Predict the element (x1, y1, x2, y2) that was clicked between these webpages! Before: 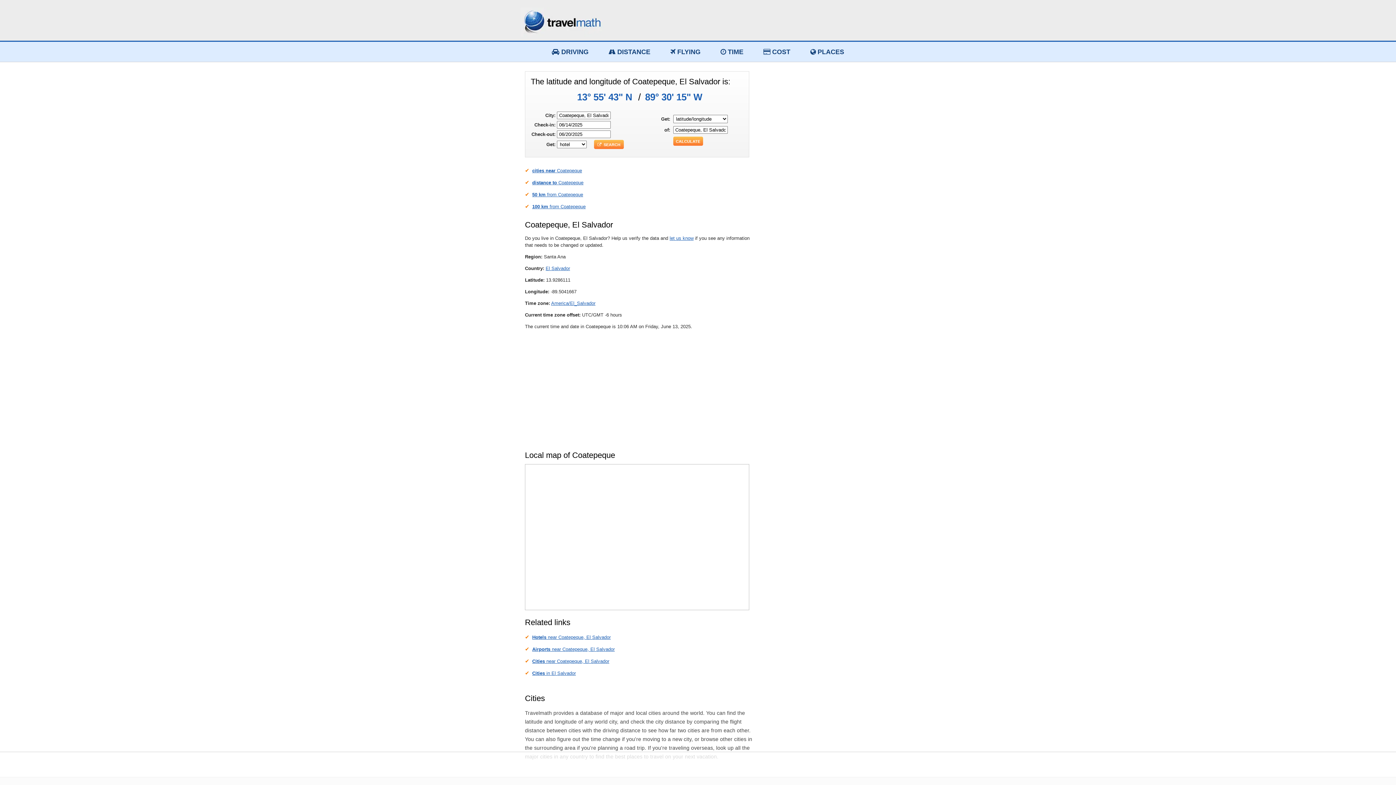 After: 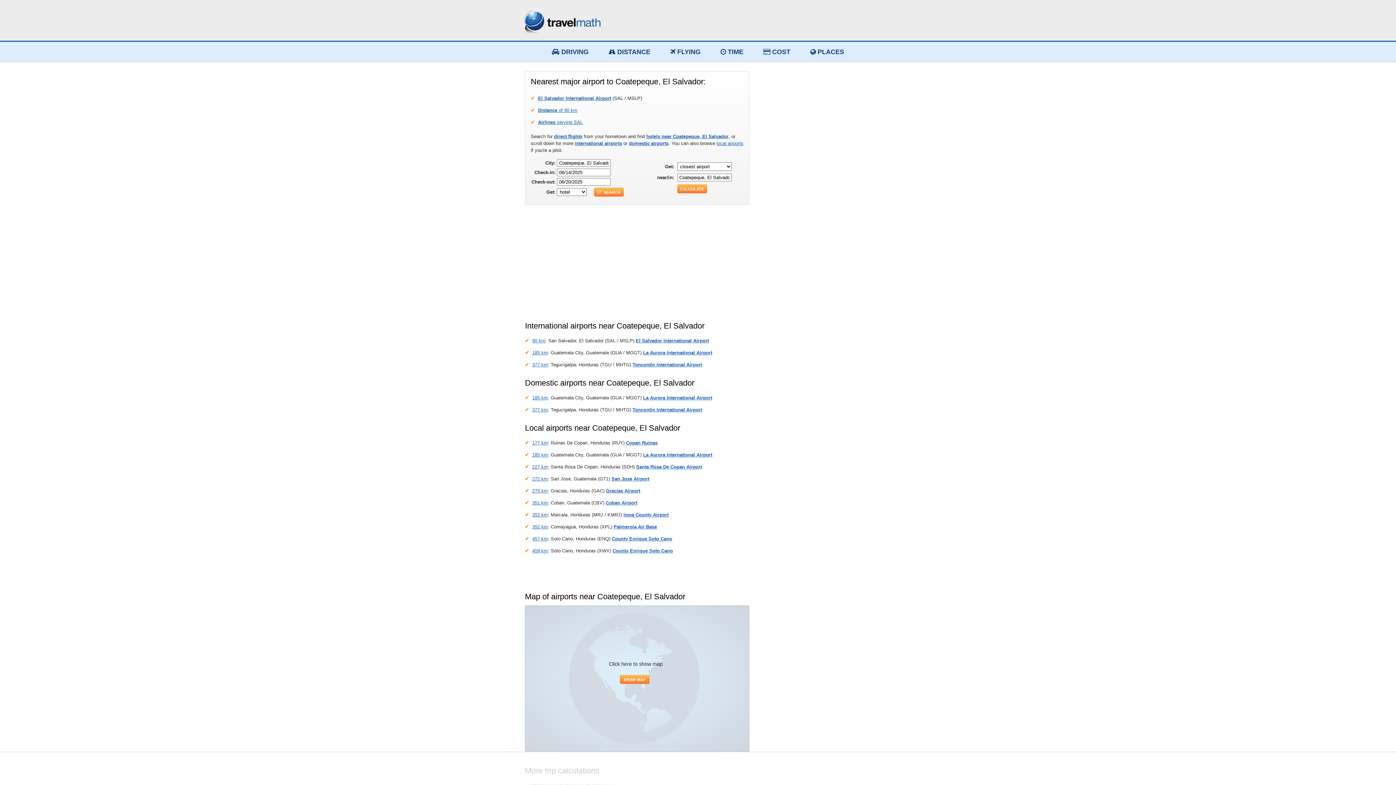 Action: label: Airports near Coatepeque, El Salvador bbox: (532, 646, 614, 652)